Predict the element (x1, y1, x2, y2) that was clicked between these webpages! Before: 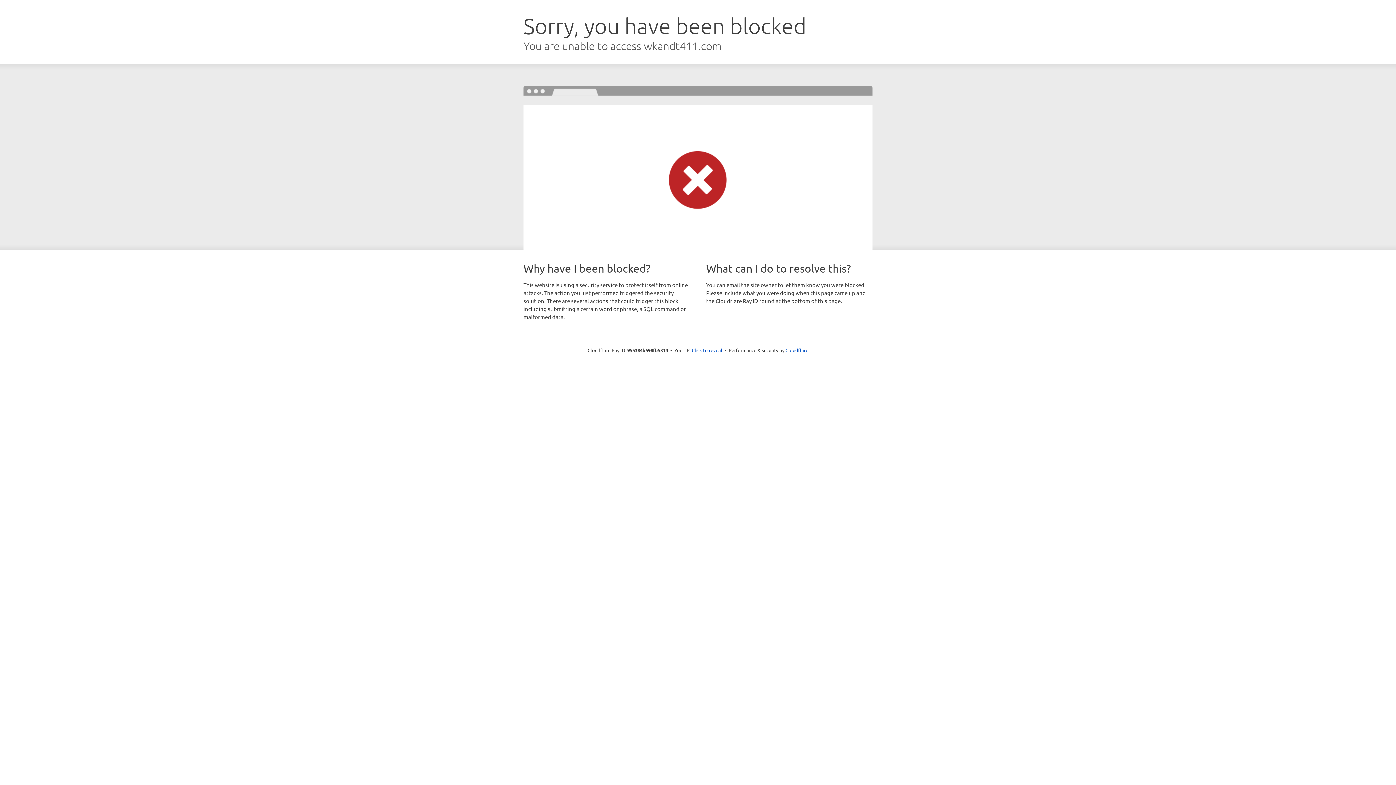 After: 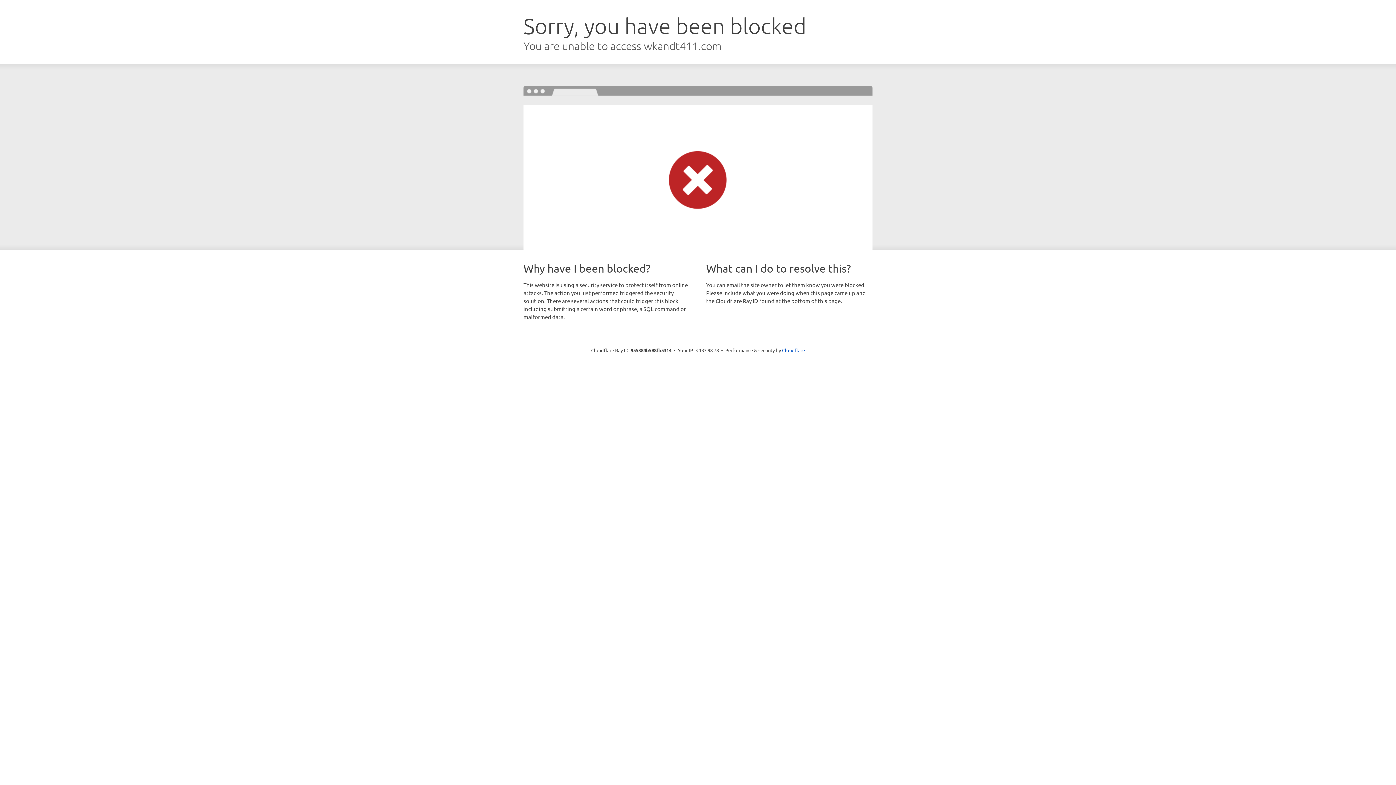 Action: bbox: (692, 346, 722, 353) label: Click to reveal